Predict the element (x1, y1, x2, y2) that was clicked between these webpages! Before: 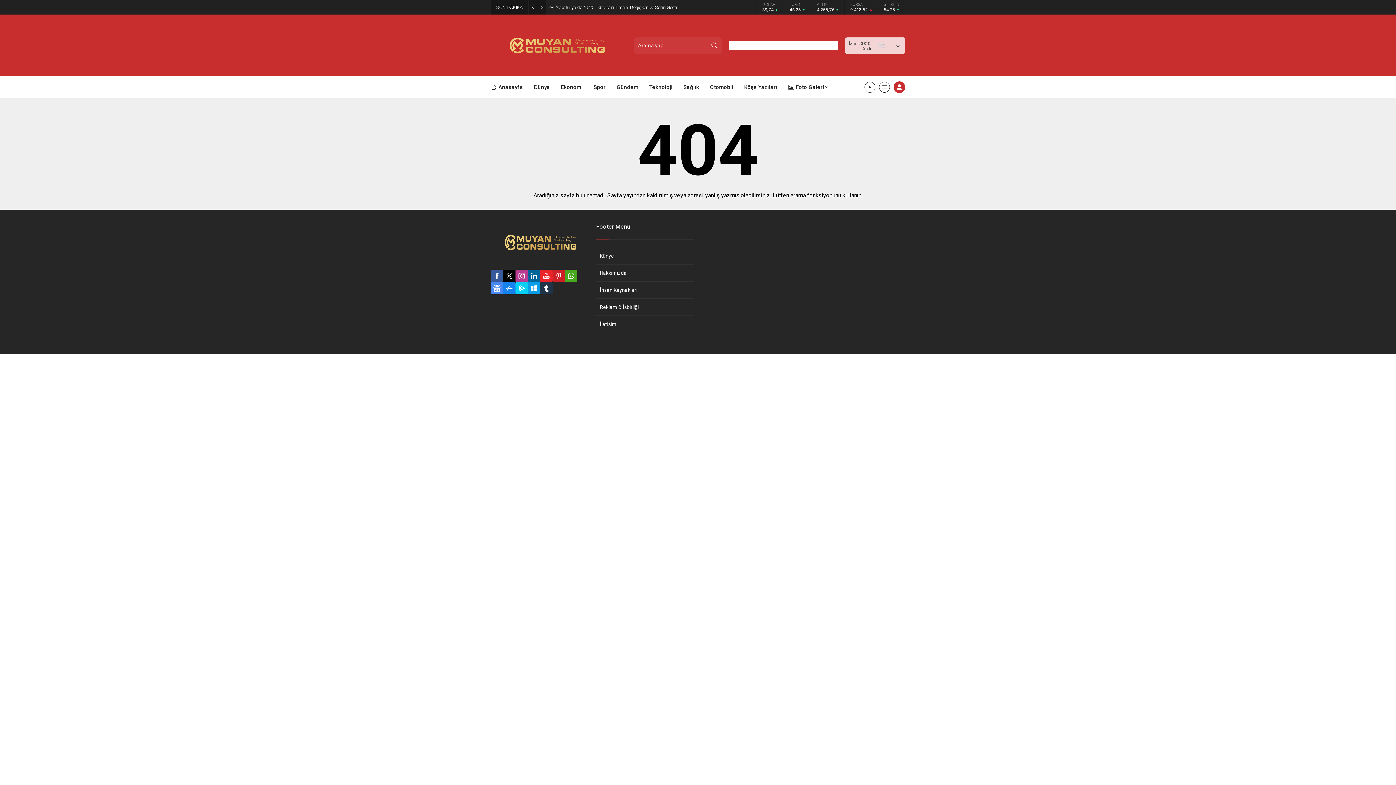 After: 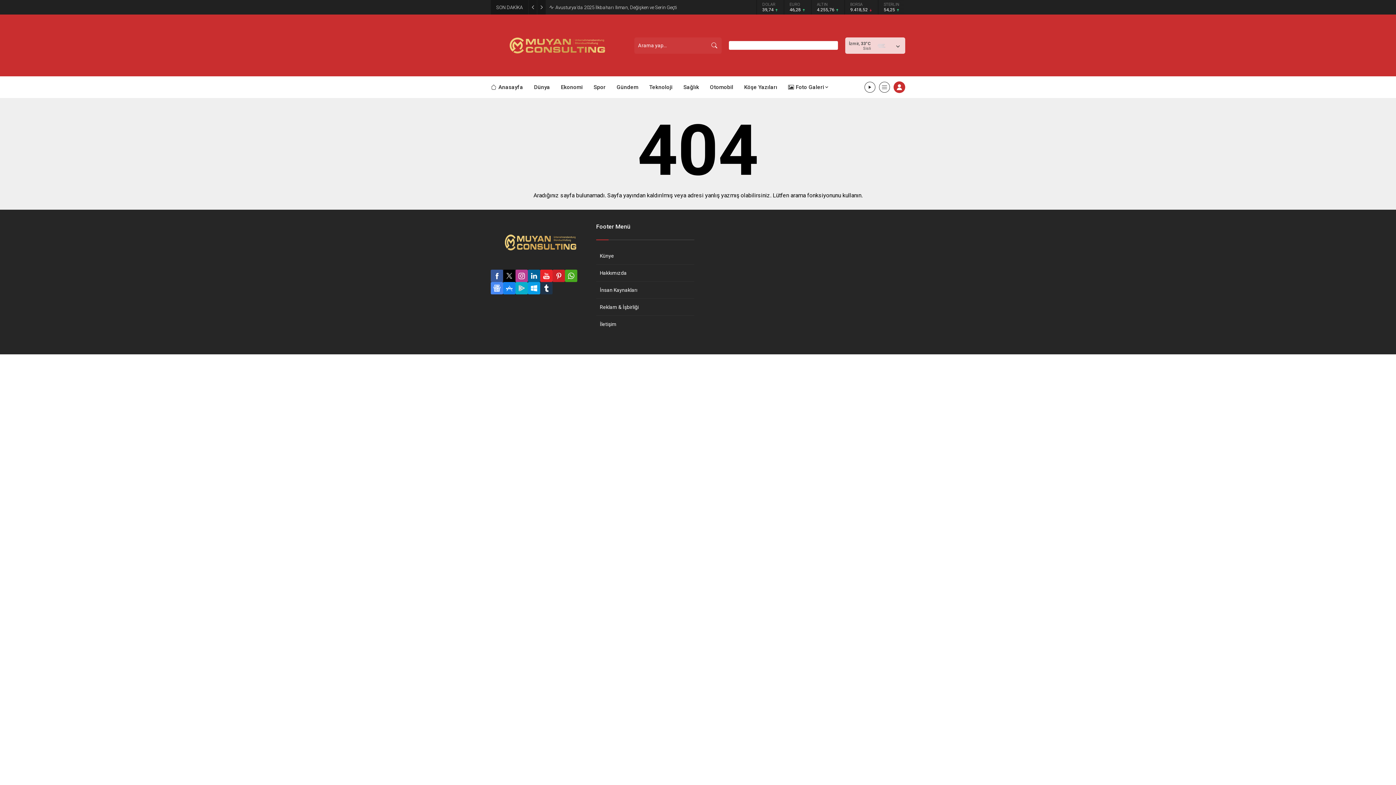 Action: bbox: (515, 282, 528, 294)